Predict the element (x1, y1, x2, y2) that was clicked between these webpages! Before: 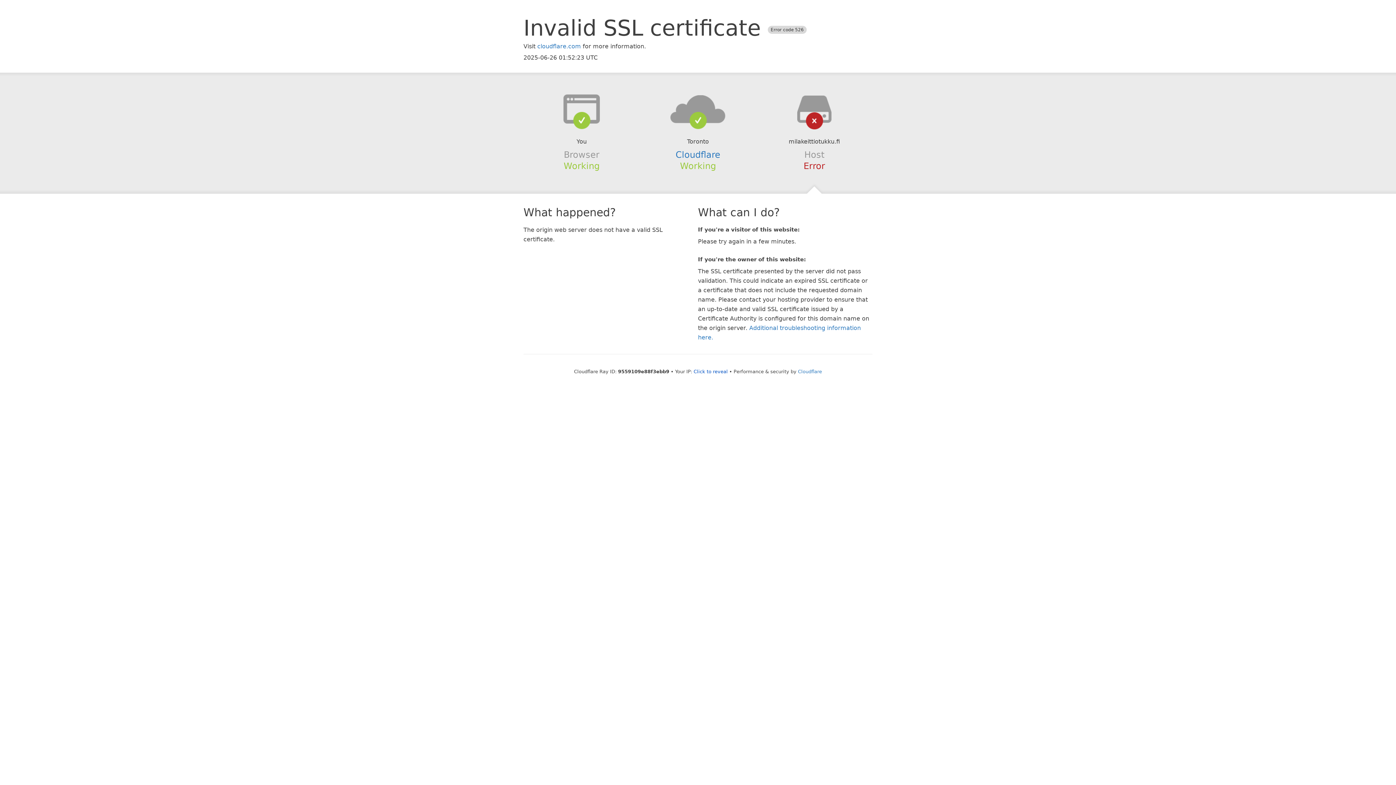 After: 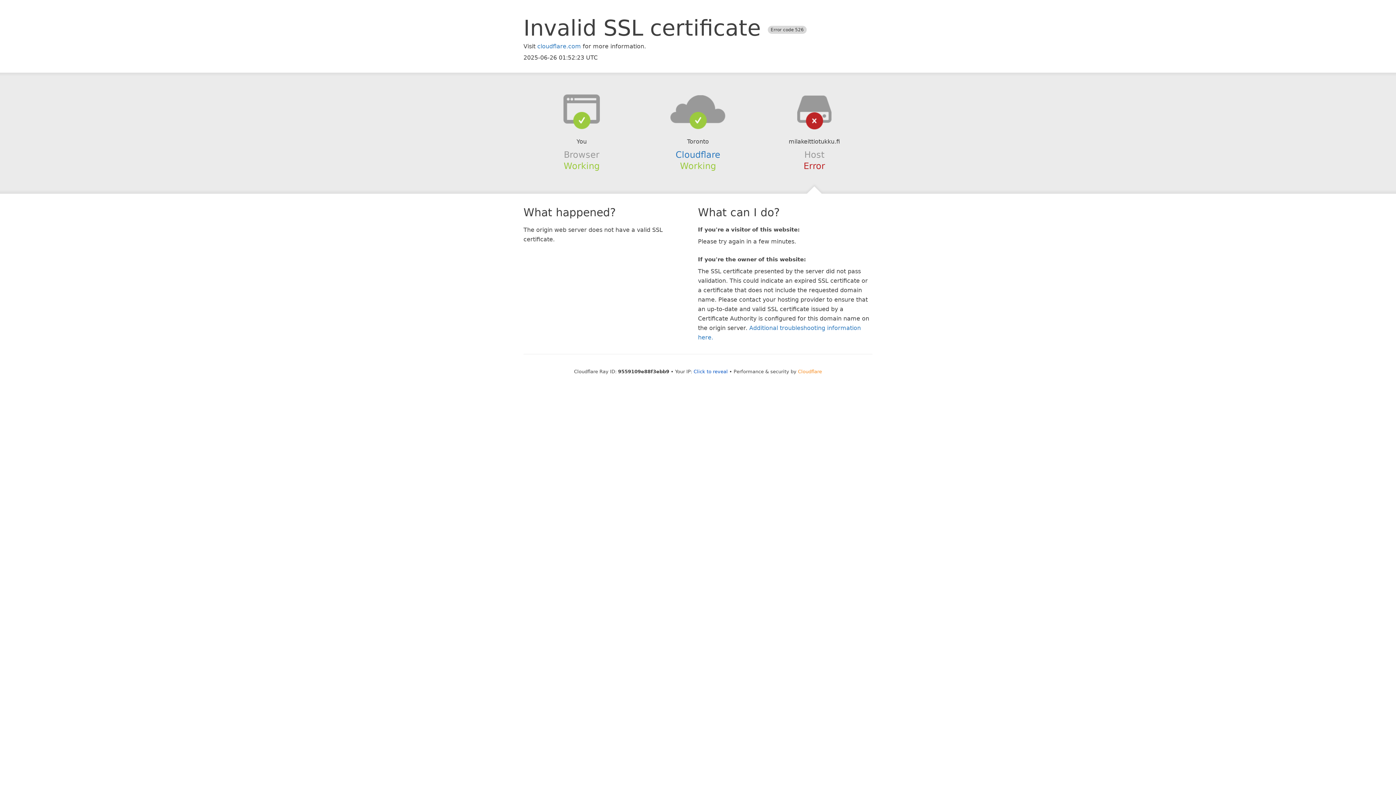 Action: bbox: (798, 368, 822, 374) label: Cloudflare